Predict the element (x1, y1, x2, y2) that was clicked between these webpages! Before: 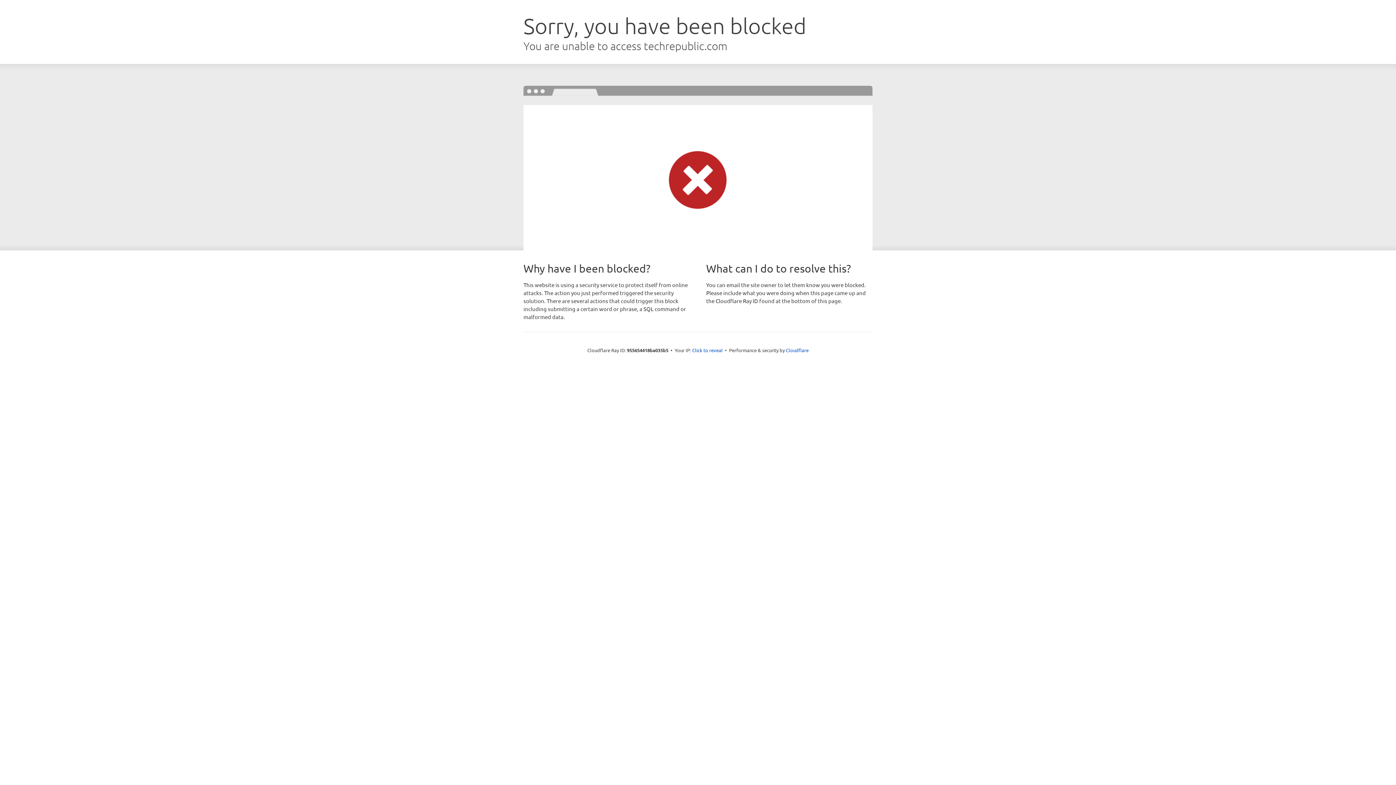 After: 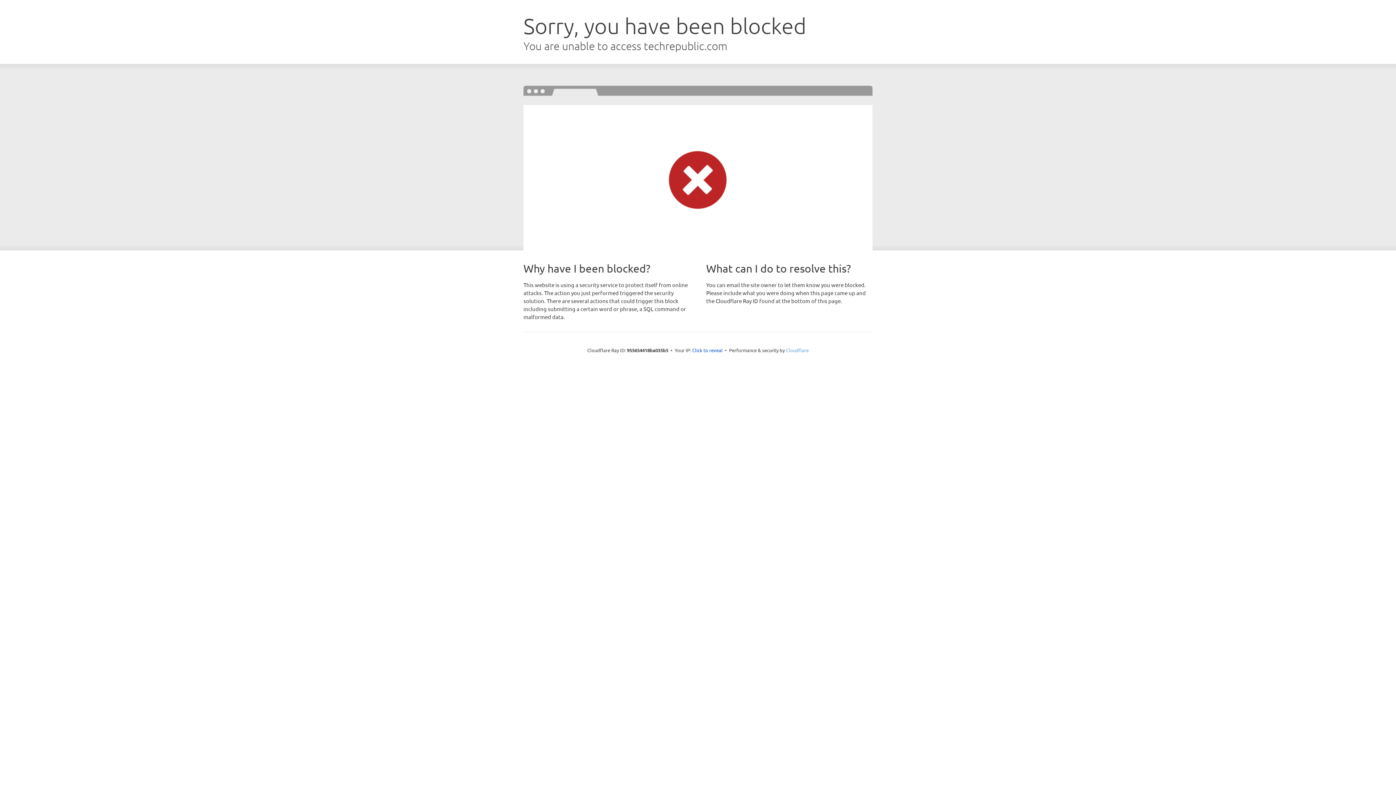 Action: bbox: (786, 347, 808, 353) label: Cloudflare